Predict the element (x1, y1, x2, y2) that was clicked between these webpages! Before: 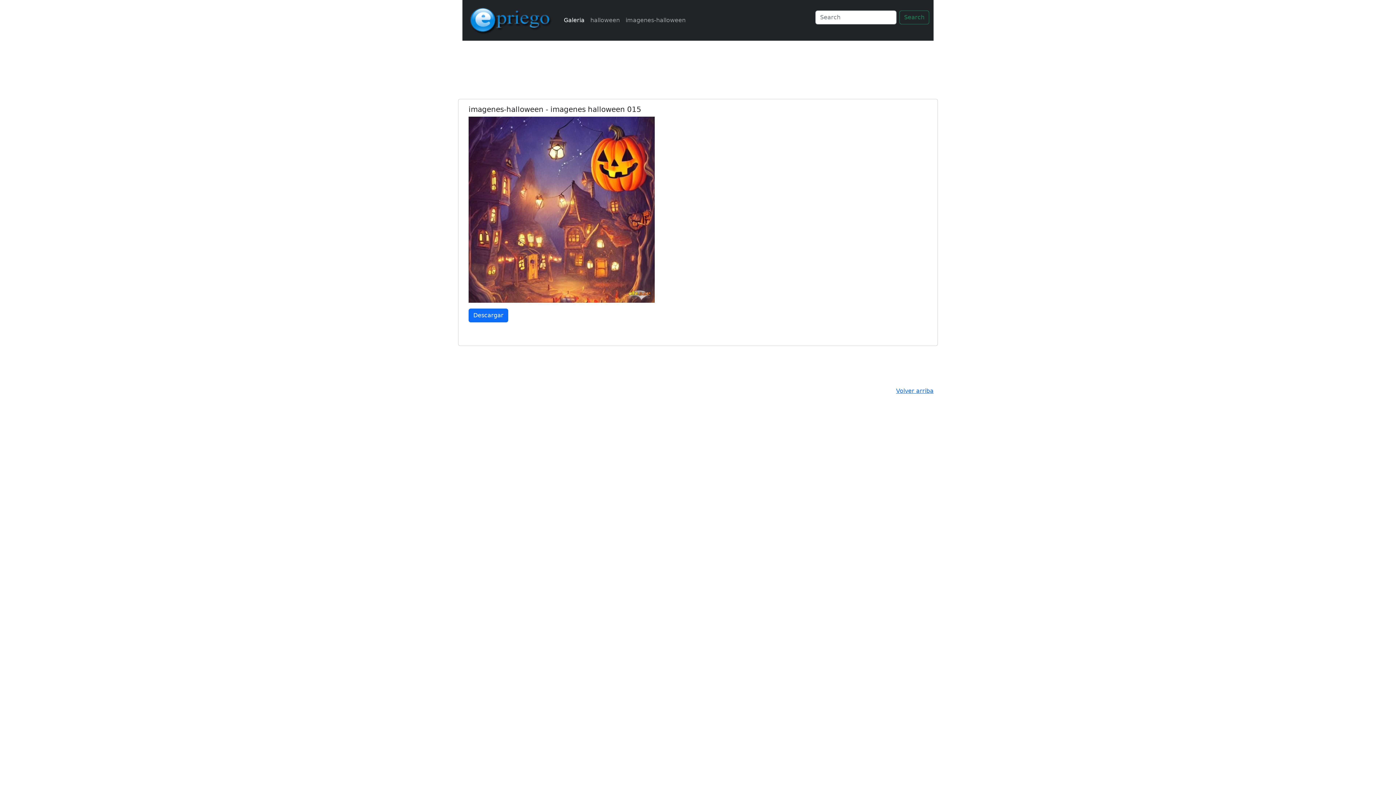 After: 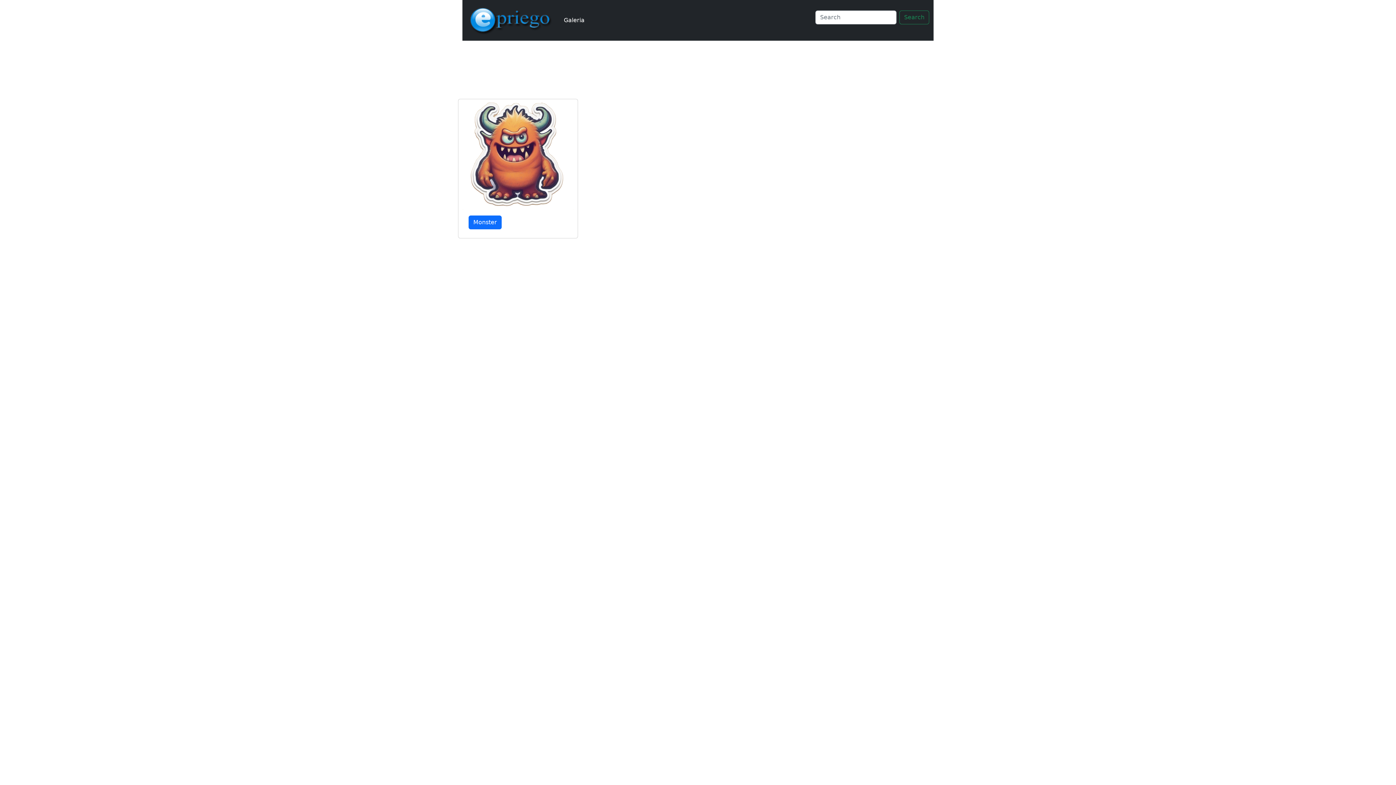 Action: bbox: (466, 2, 555, 37)